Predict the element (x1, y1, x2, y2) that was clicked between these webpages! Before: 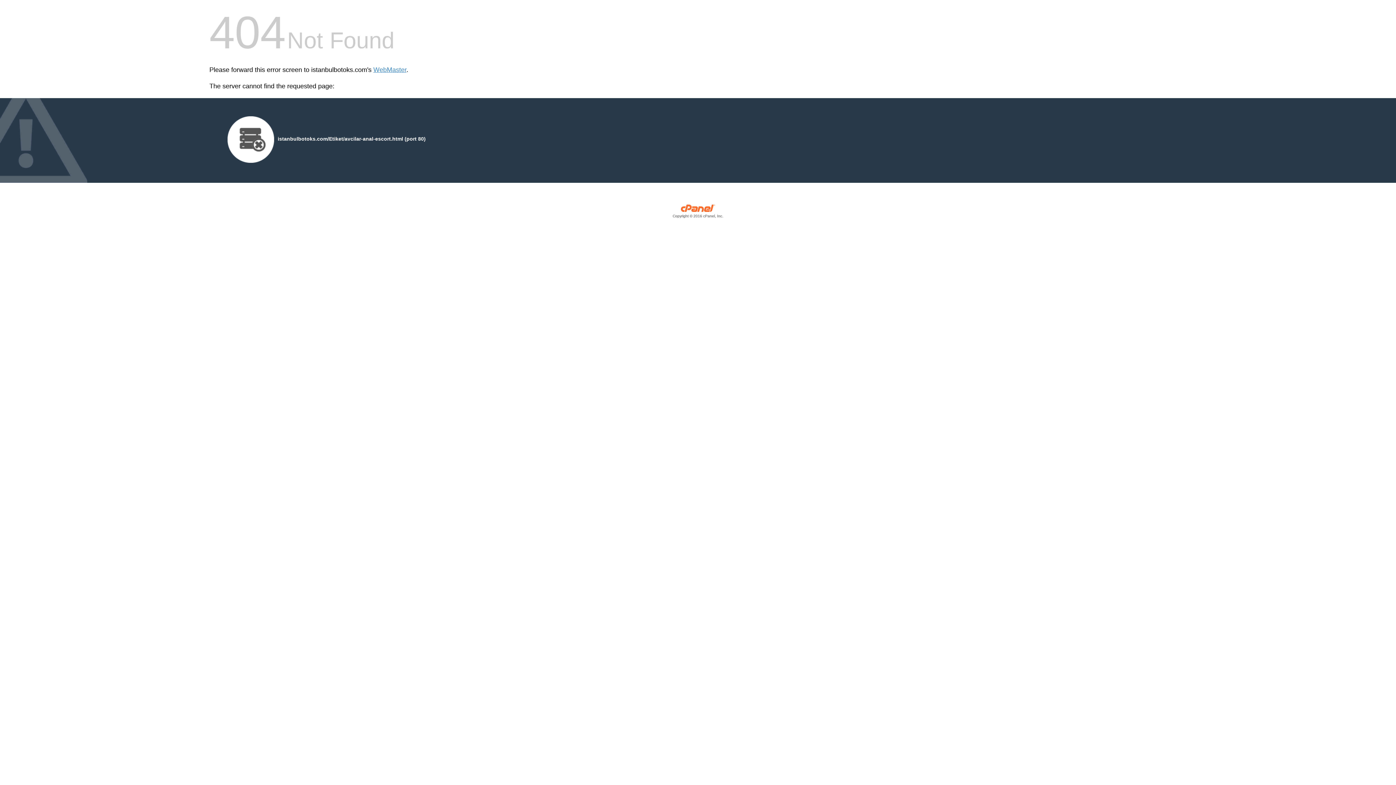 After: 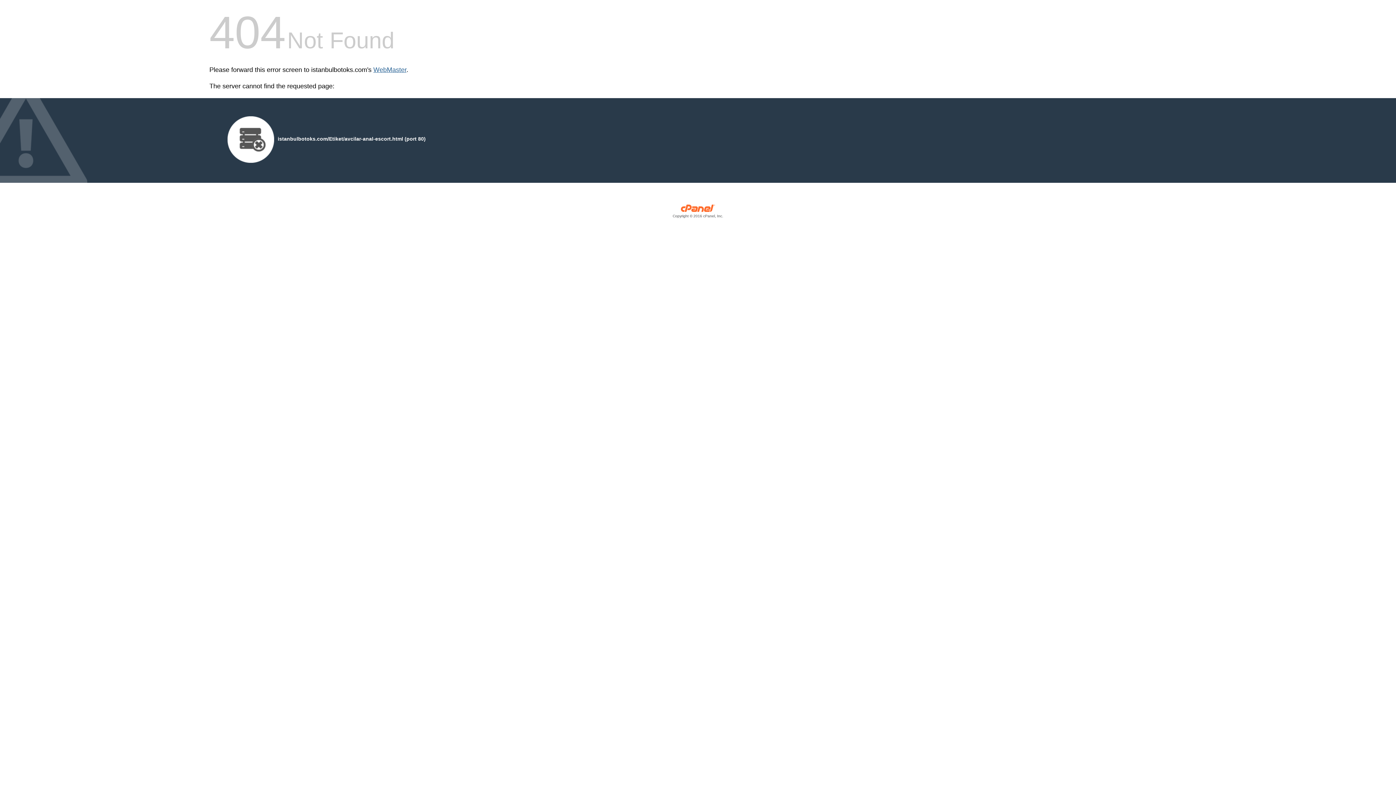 Action: label: WebMaster bbox: (373, 66, 406, 73)